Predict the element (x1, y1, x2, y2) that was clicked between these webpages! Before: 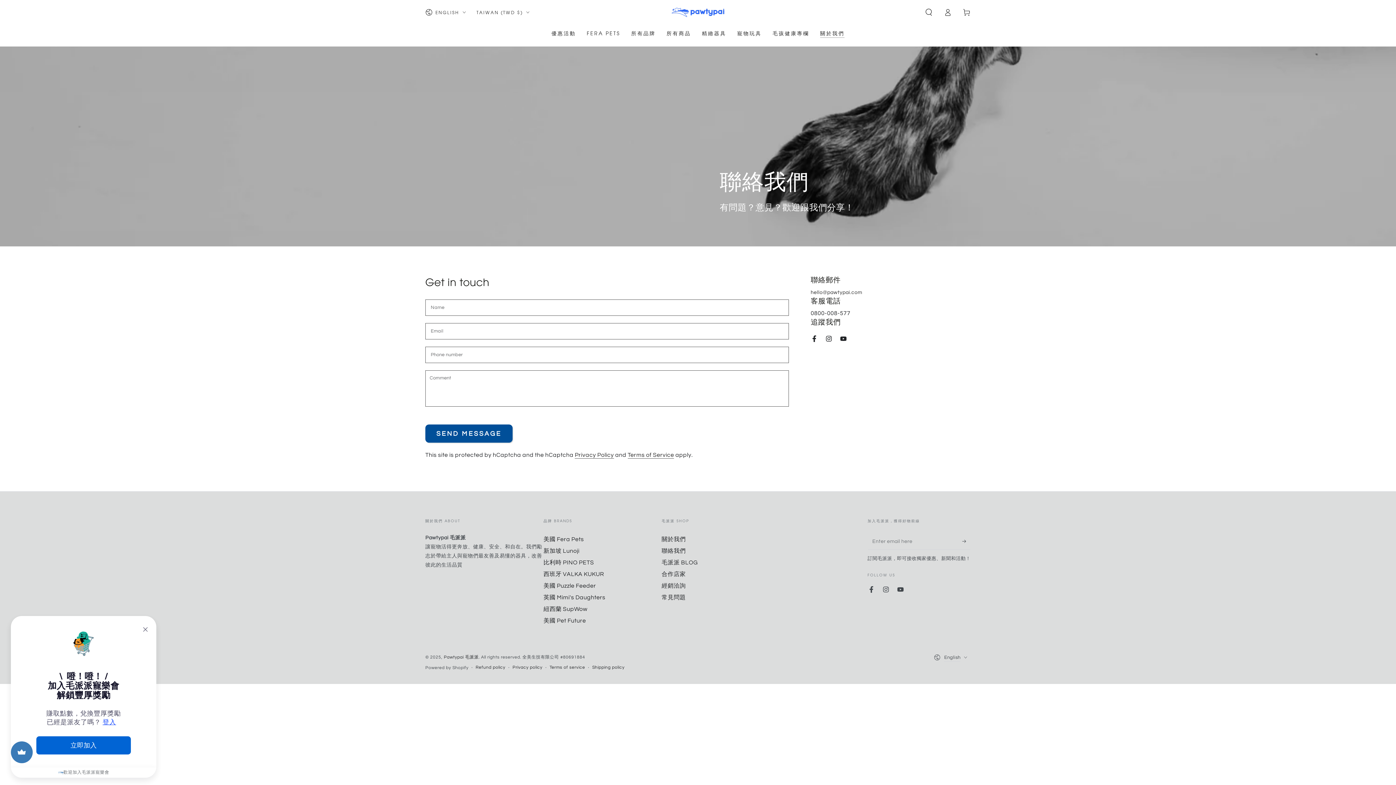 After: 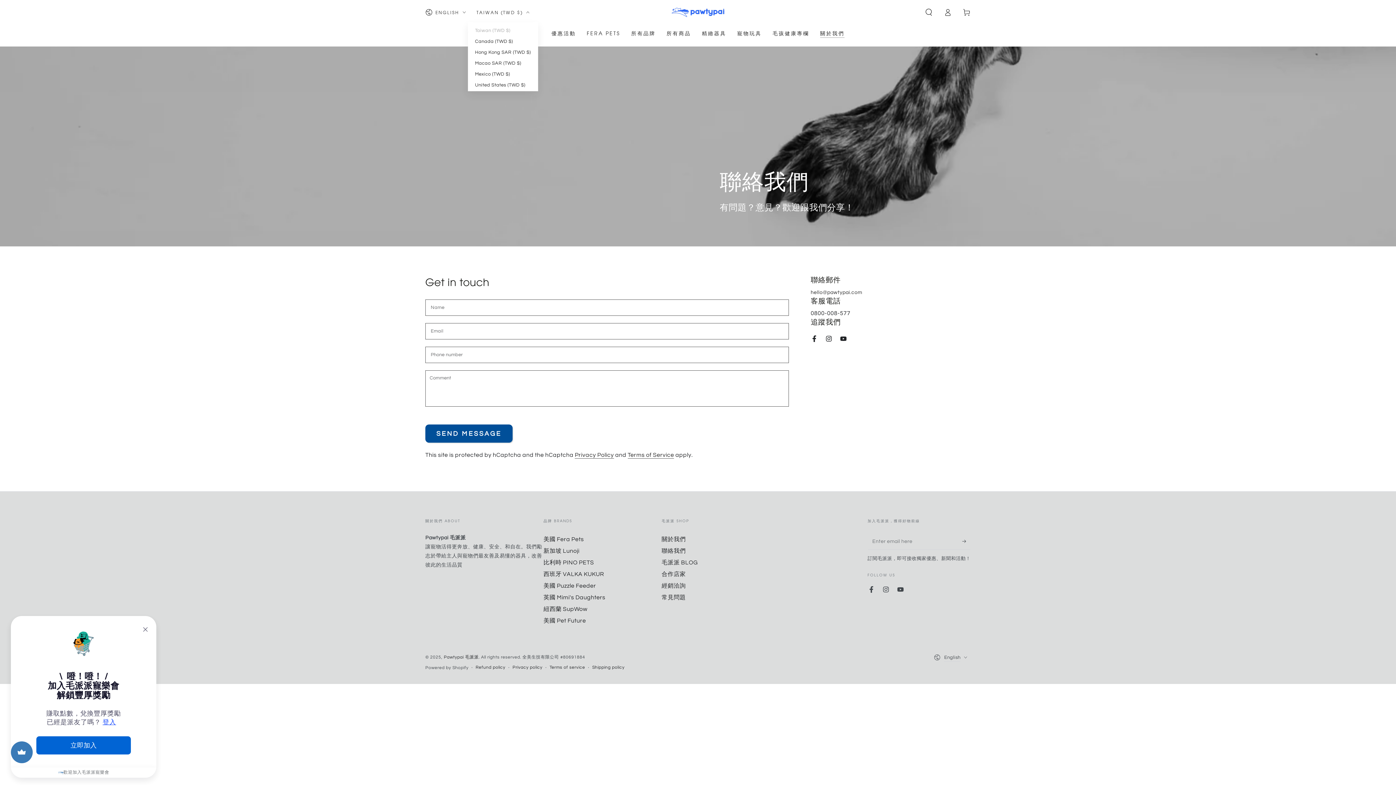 Action: bbox: (476, 4, 529, 20) label: TAIWAN (TWD $)